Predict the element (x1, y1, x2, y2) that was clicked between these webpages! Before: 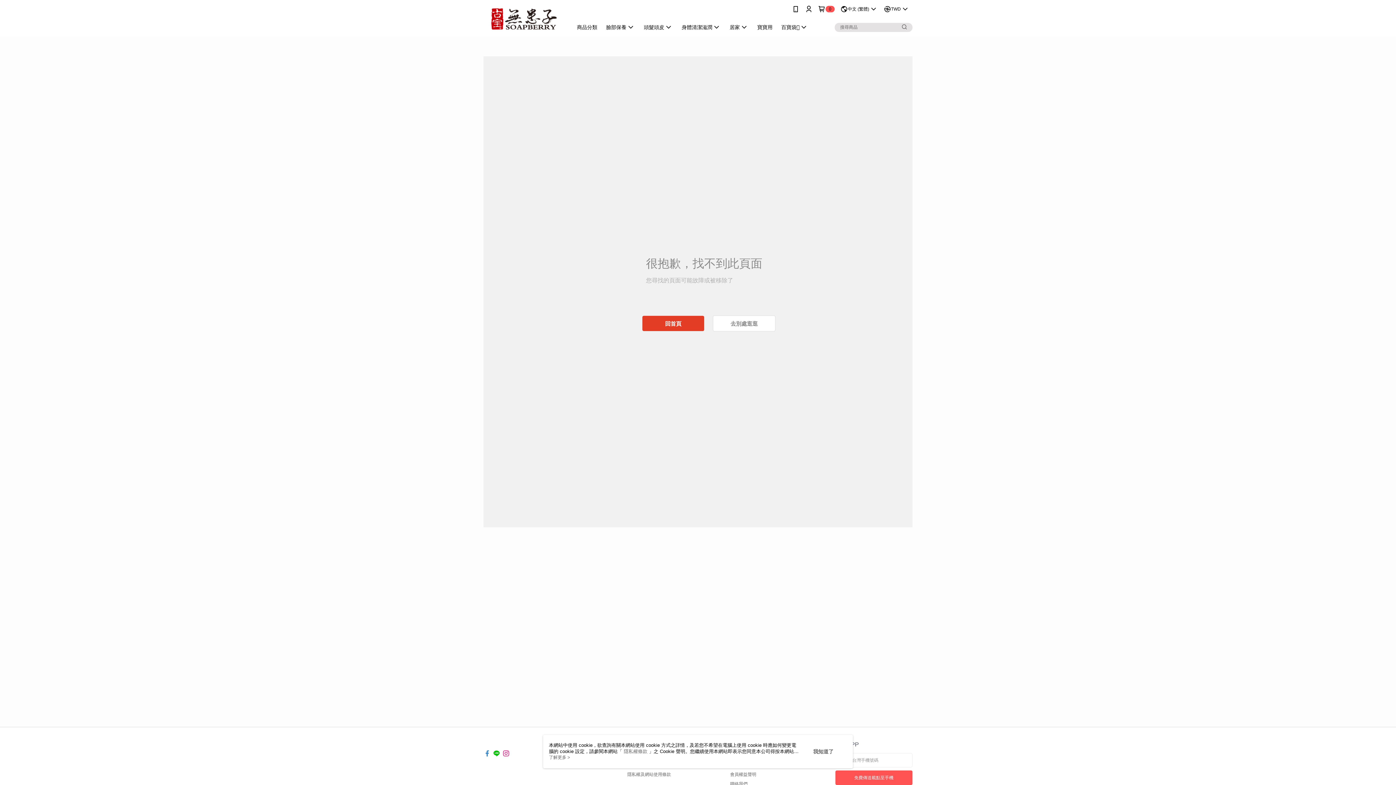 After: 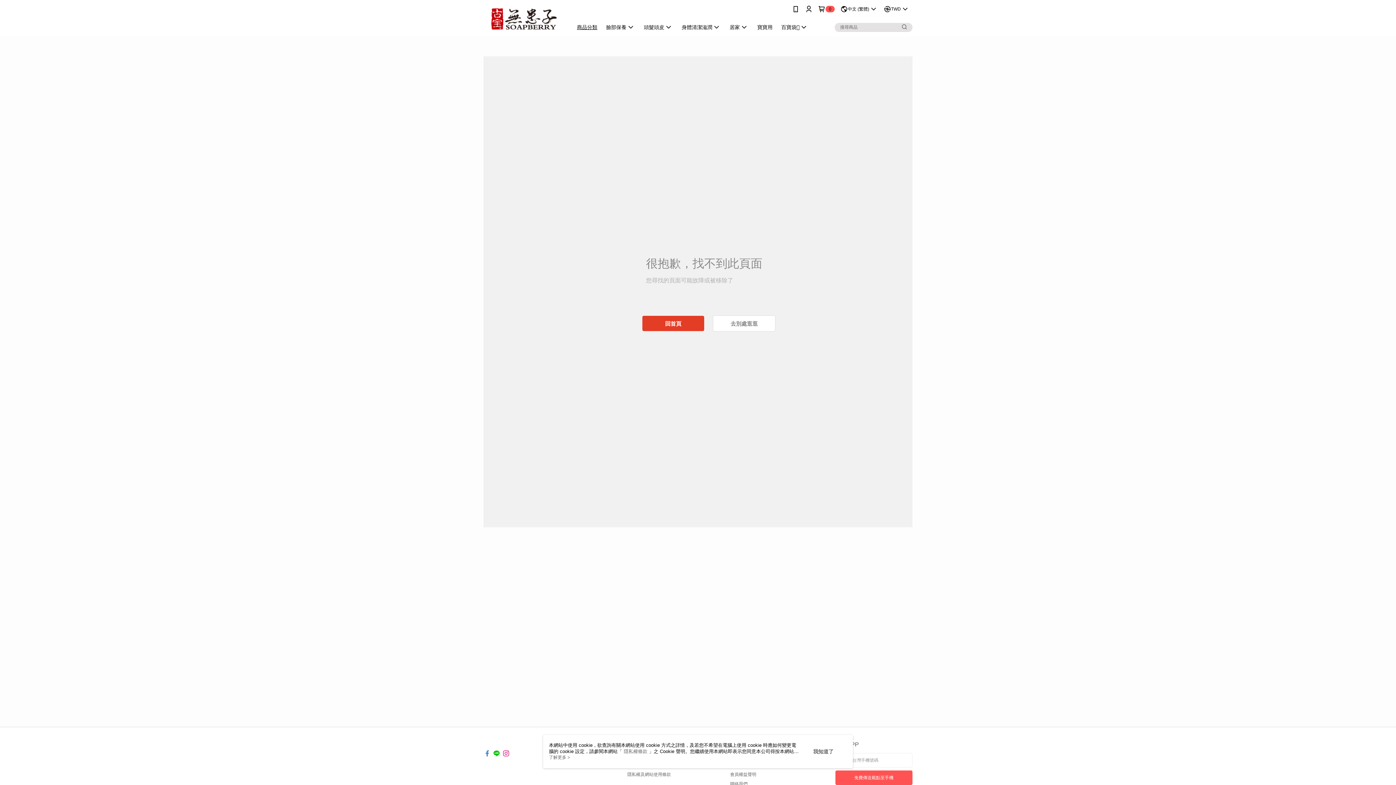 Action: label: 商品分類 bbox: (492, 18, 521, 36)